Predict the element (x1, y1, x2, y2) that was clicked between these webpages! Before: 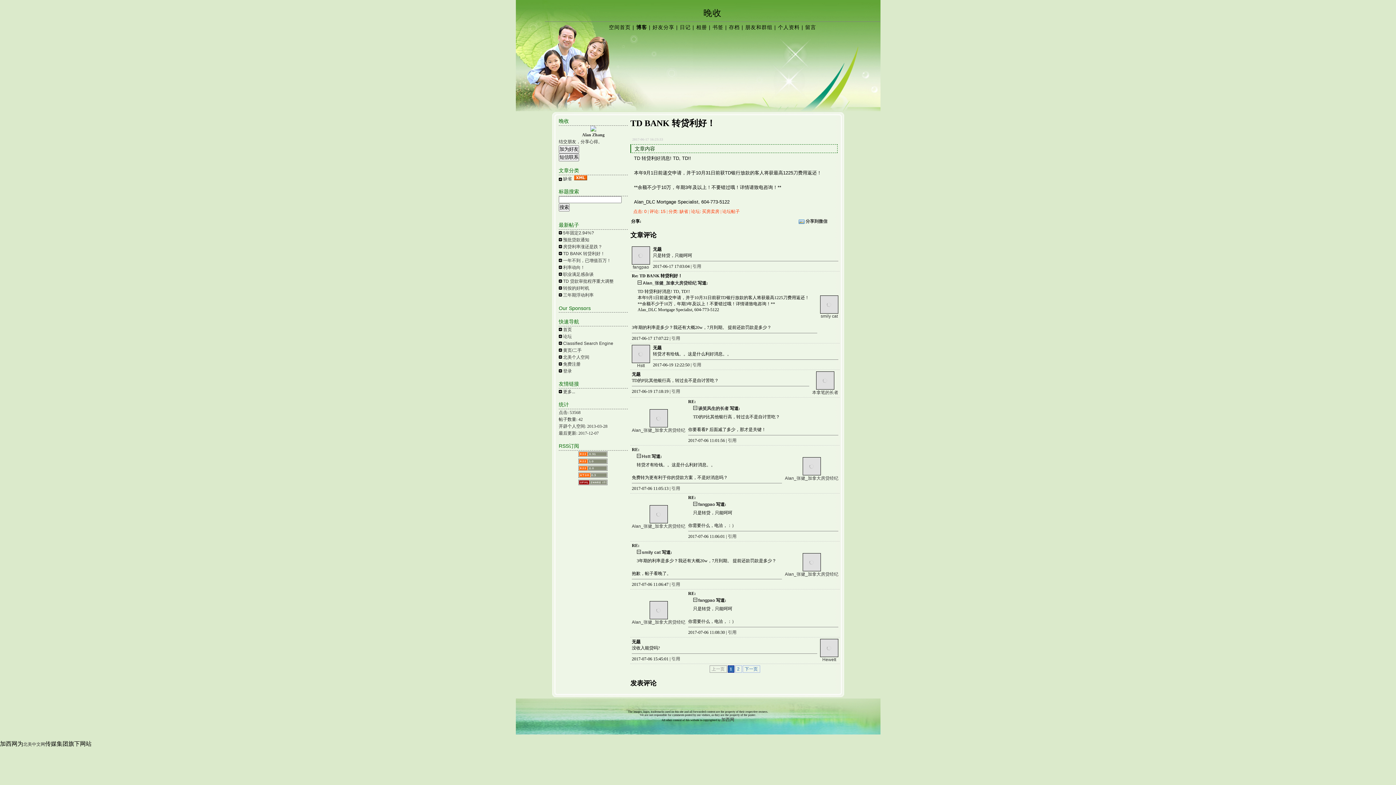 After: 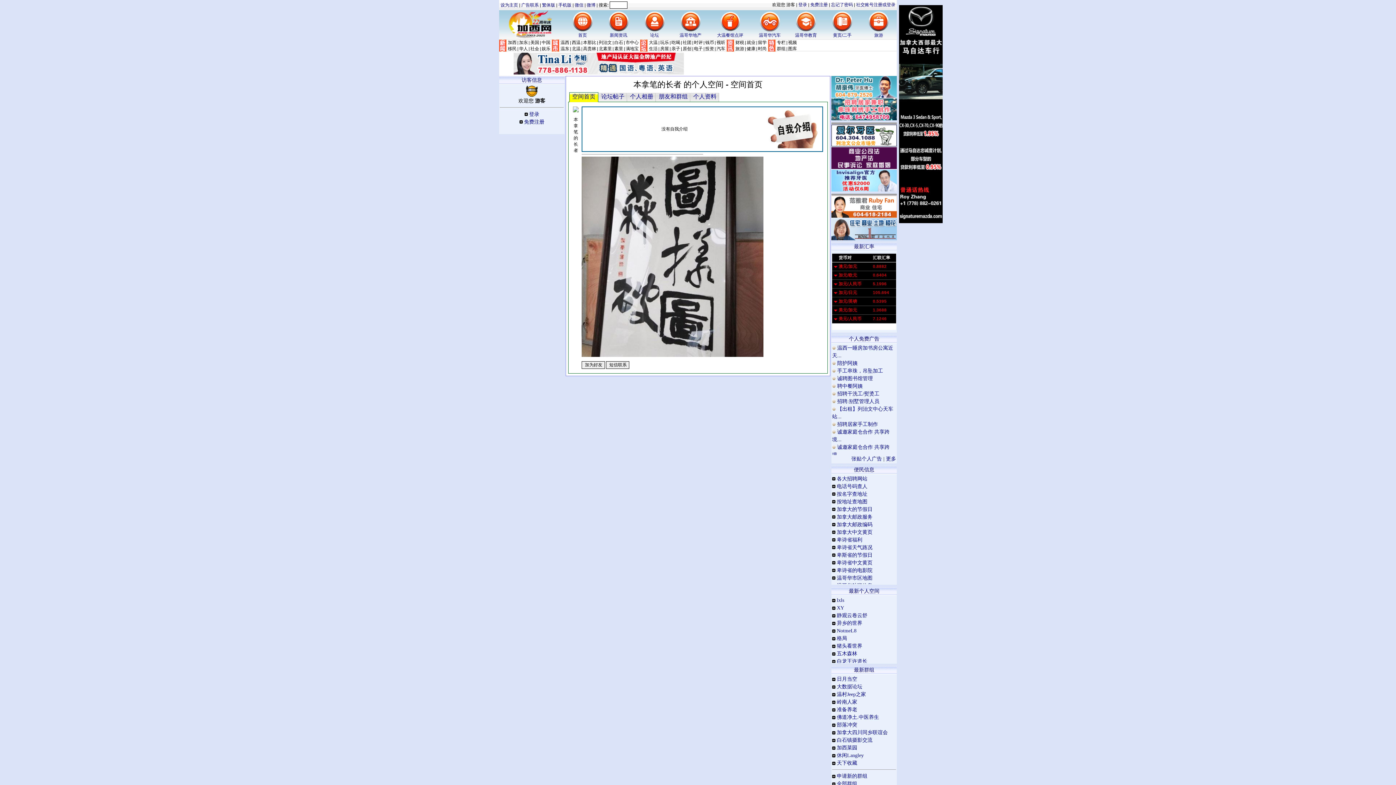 Action: bbox: (816, 382, 834, 387)